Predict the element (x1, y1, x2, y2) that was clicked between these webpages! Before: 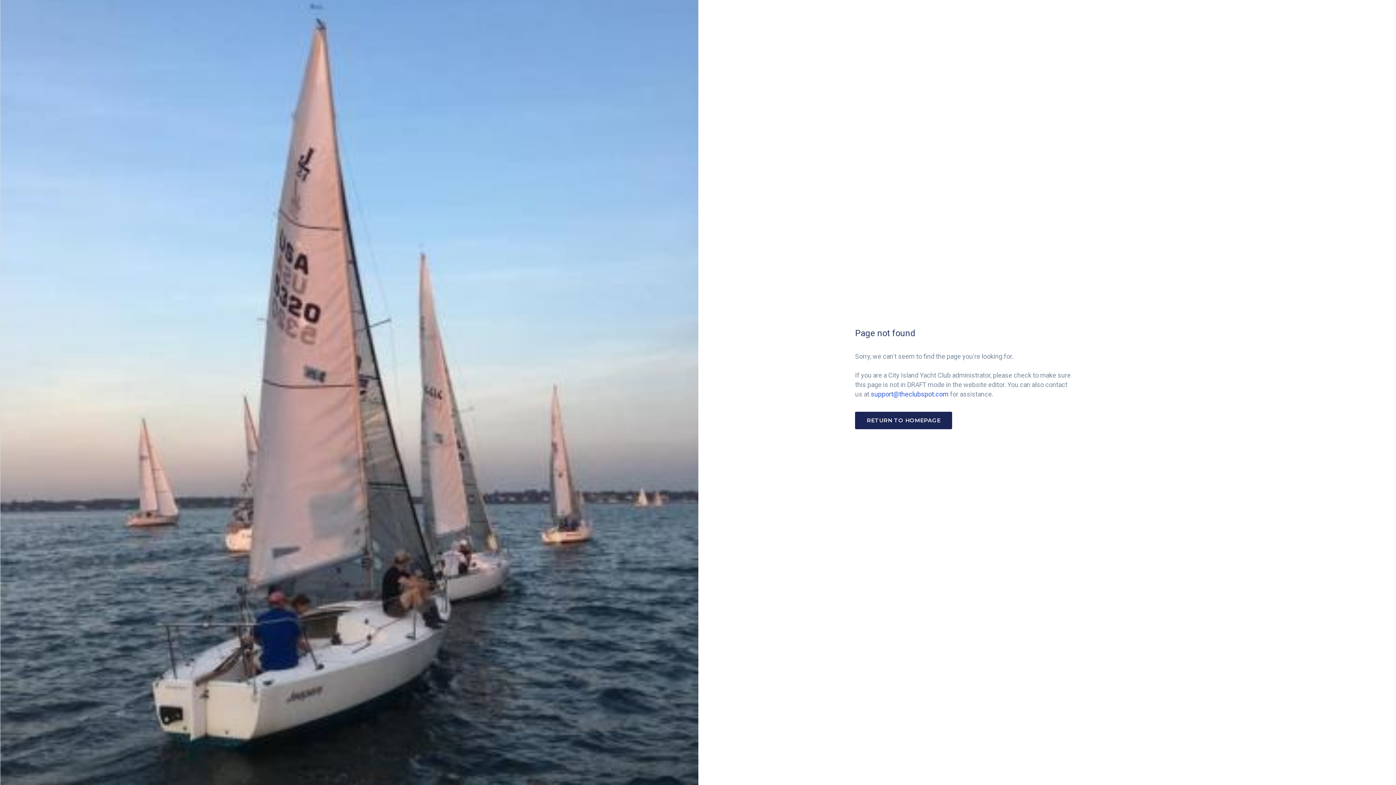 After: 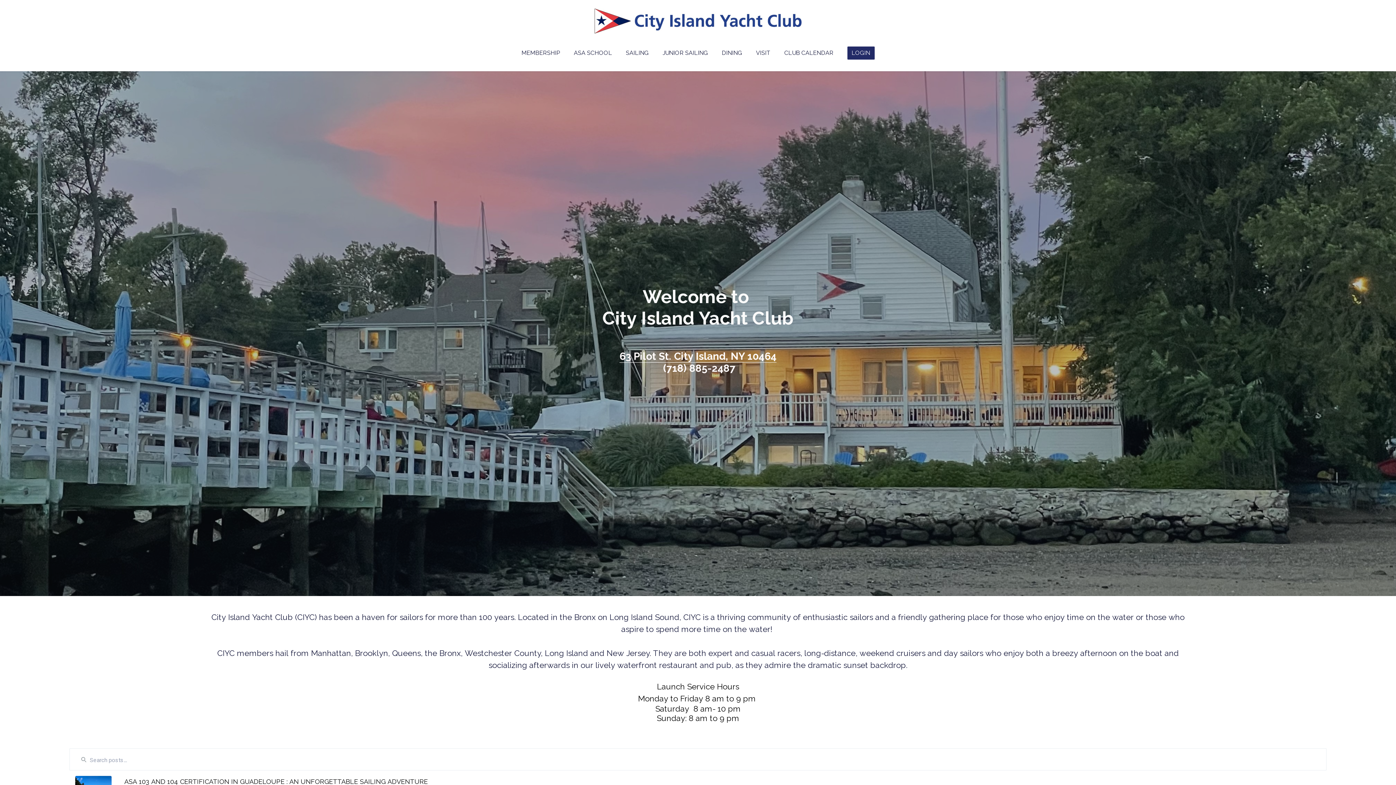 Action: bbox: (856, 412, 951, 428)